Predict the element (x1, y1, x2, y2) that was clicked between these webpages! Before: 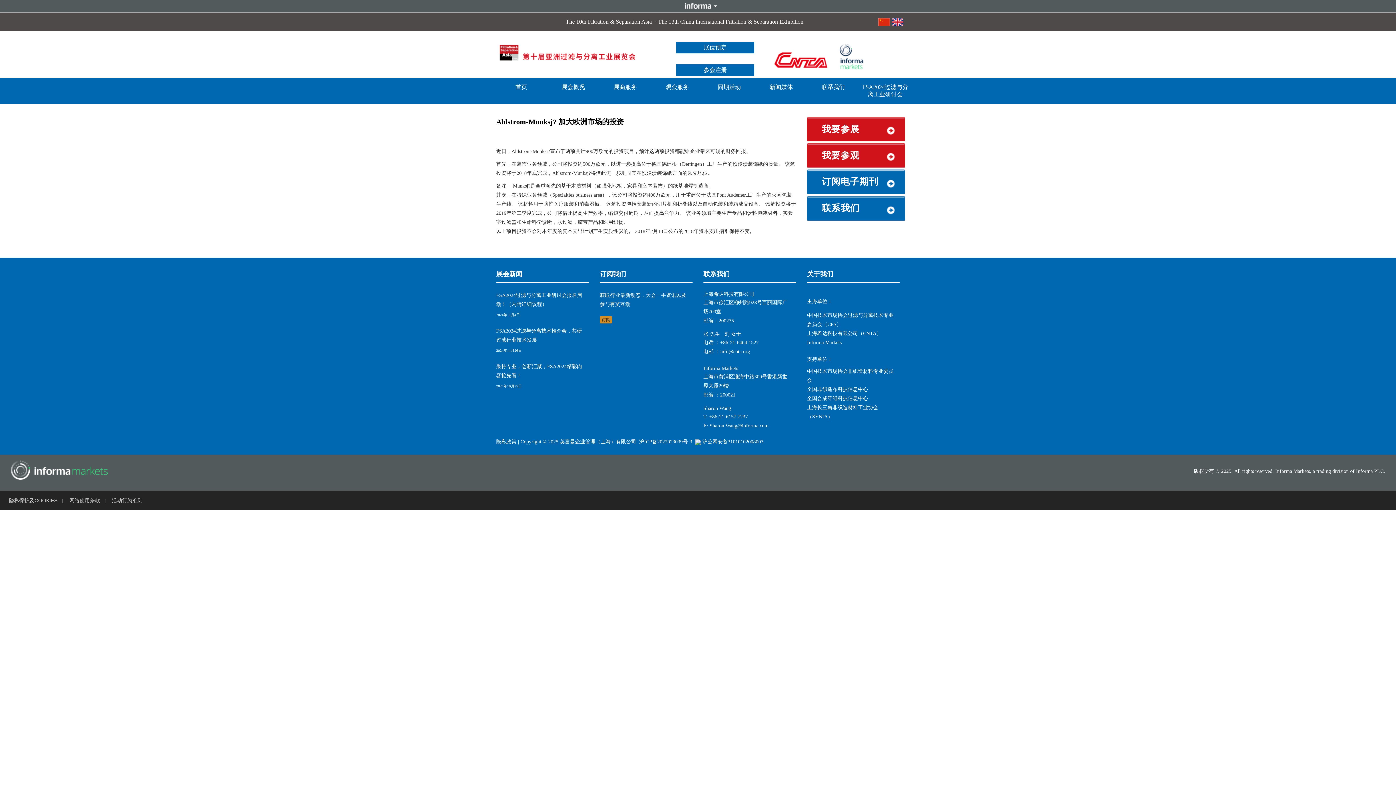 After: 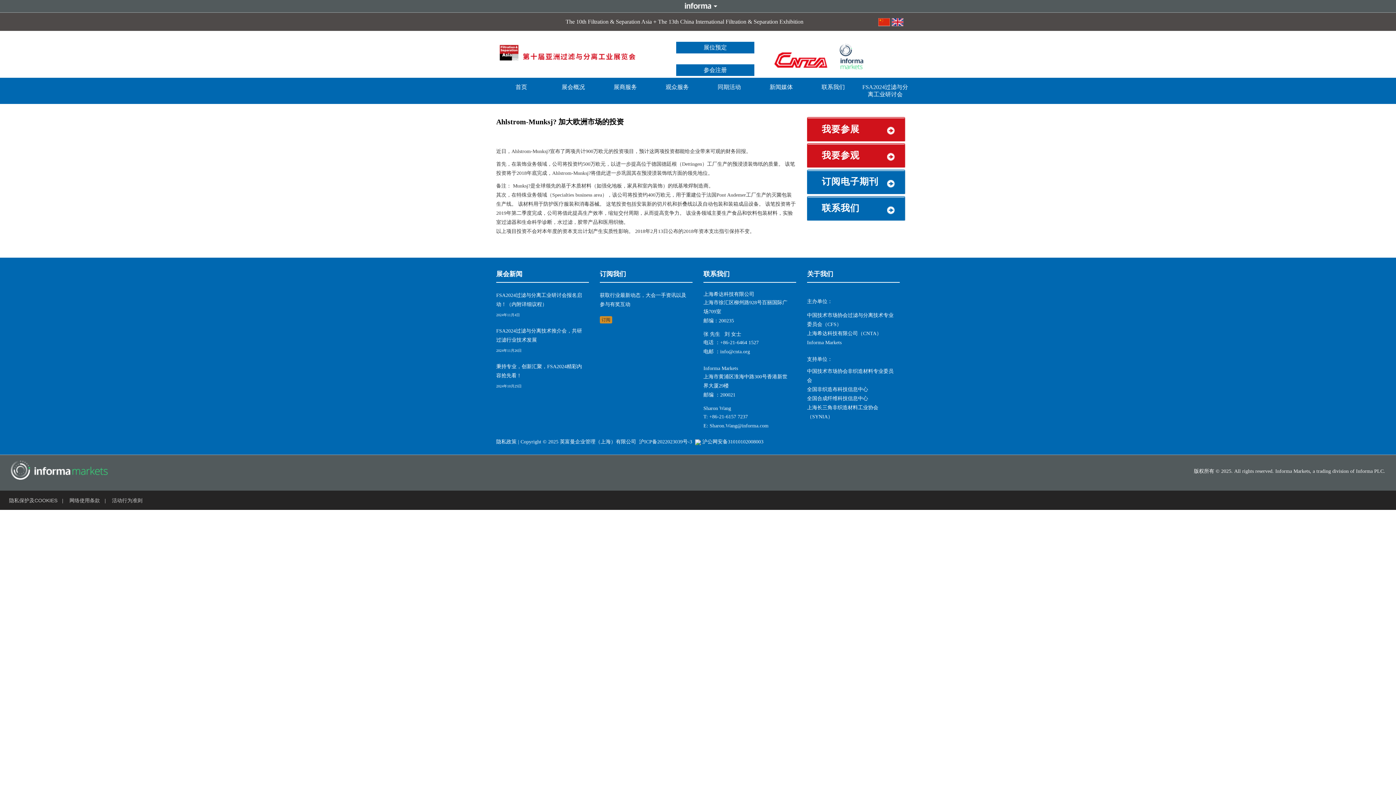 Action: label: 沪公网安备31010102008003 bbox: (702, 439, 763, 444)